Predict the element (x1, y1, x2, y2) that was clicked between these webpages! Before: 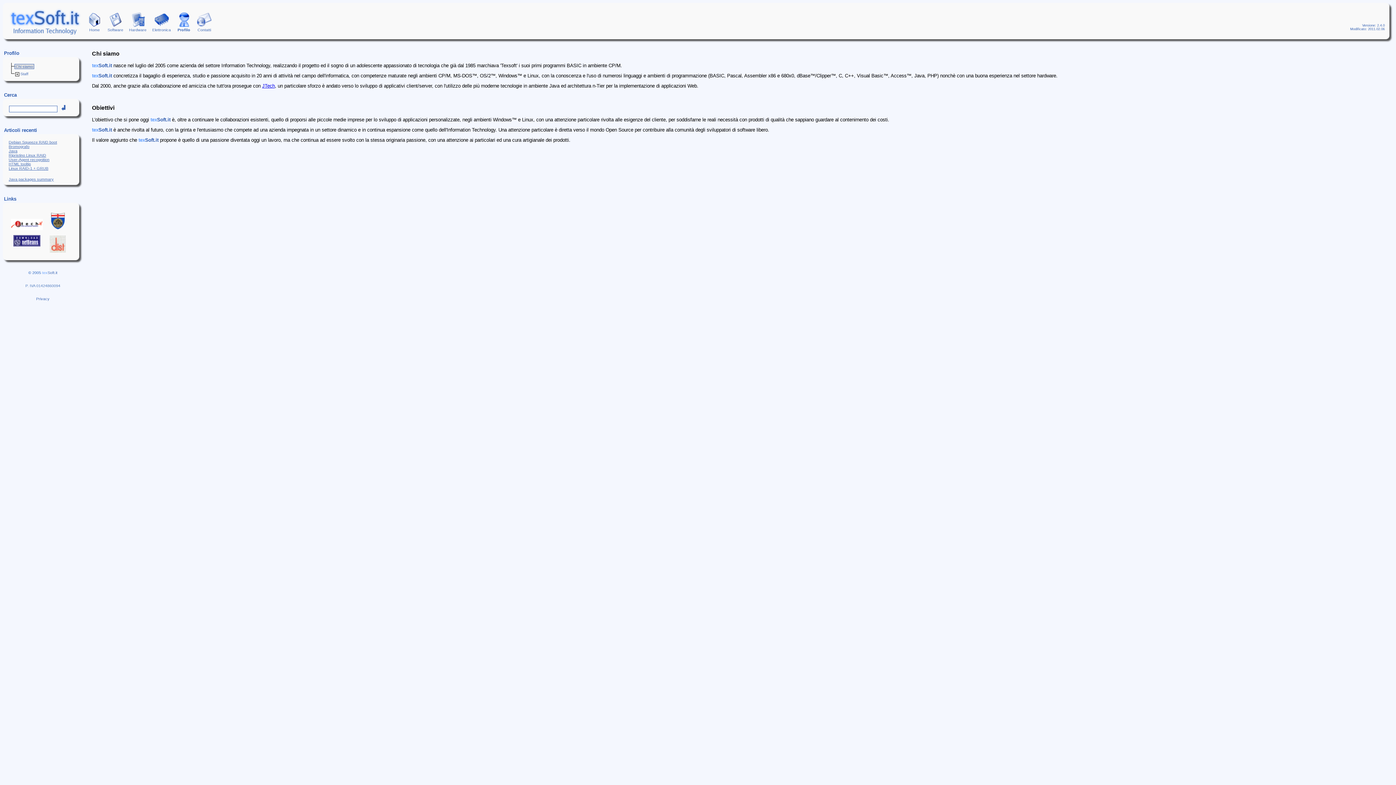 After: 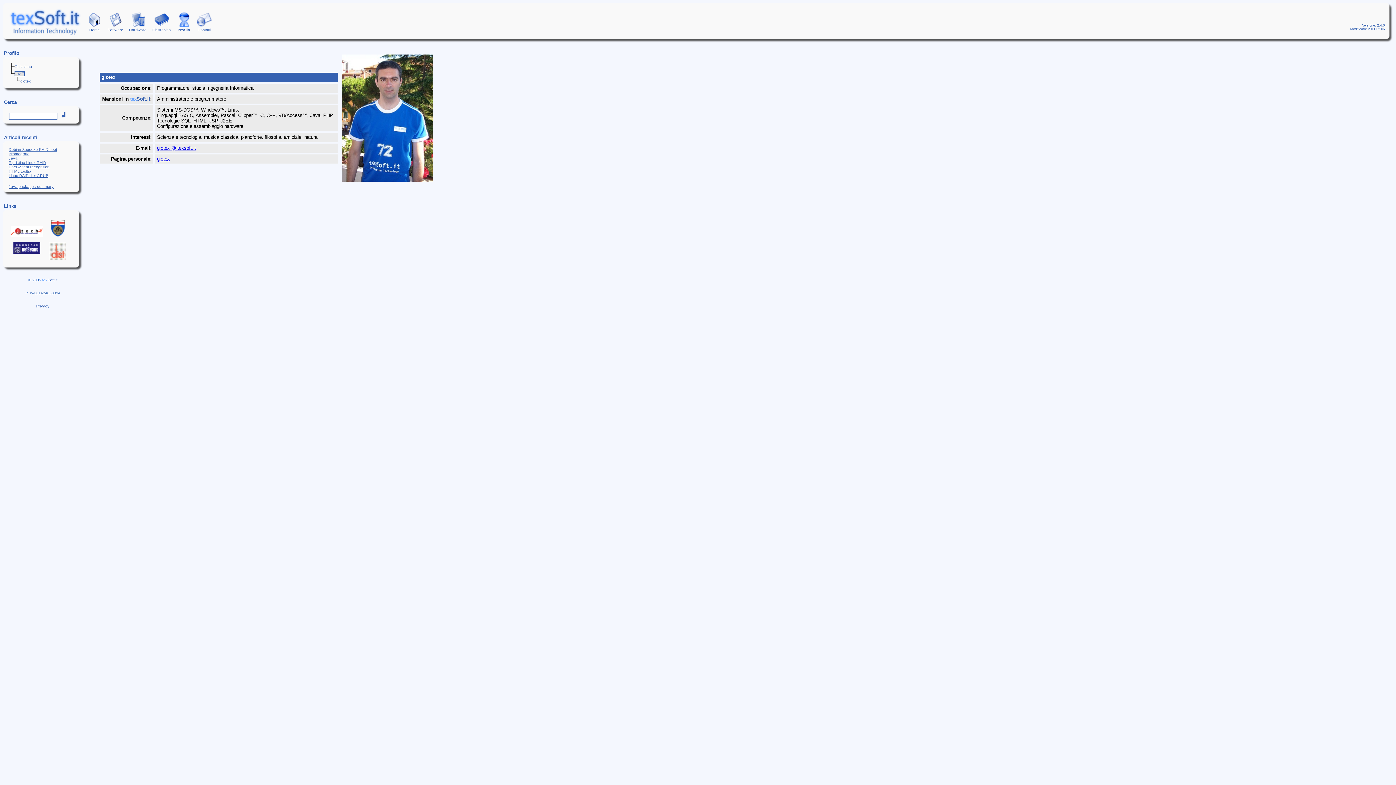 Action: bbox: (14, 71, 28, 76) label: Staff